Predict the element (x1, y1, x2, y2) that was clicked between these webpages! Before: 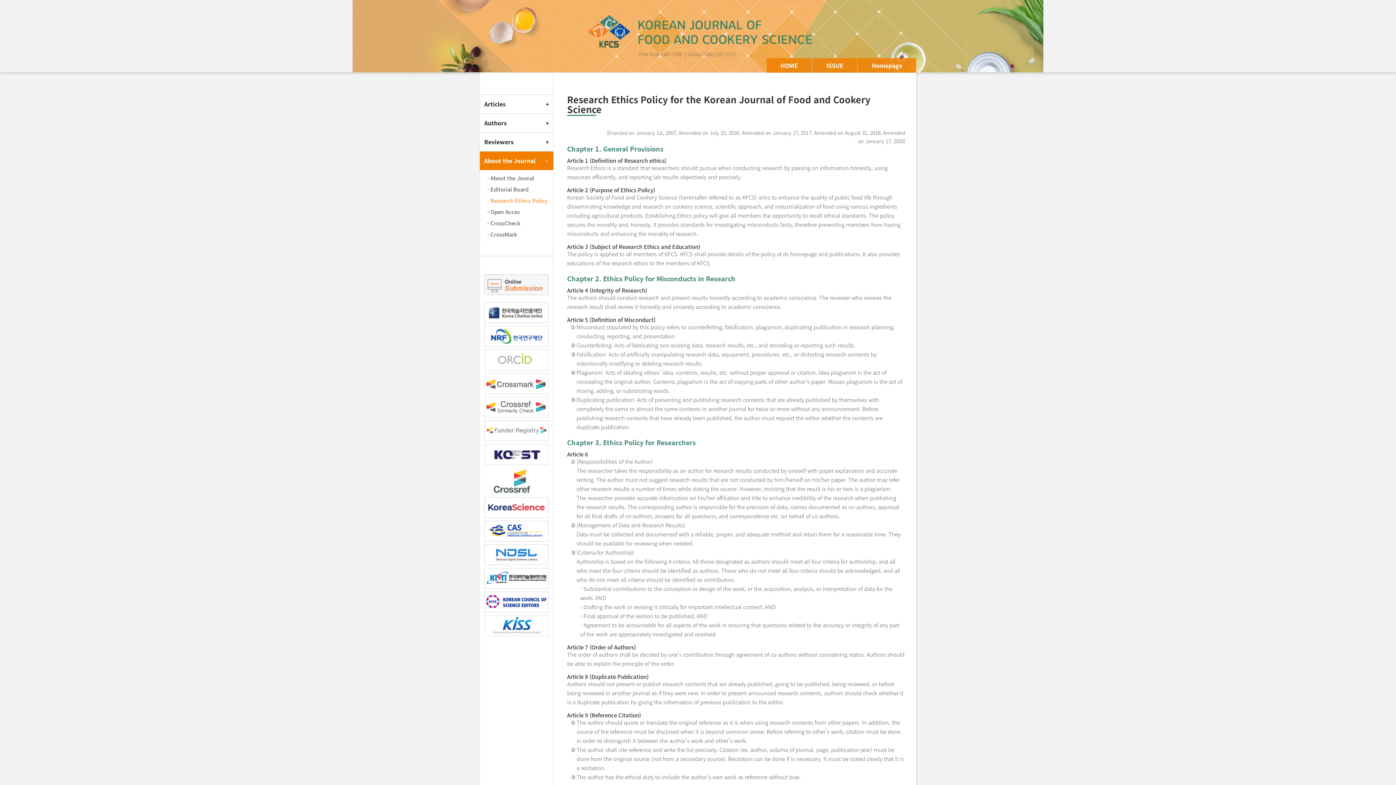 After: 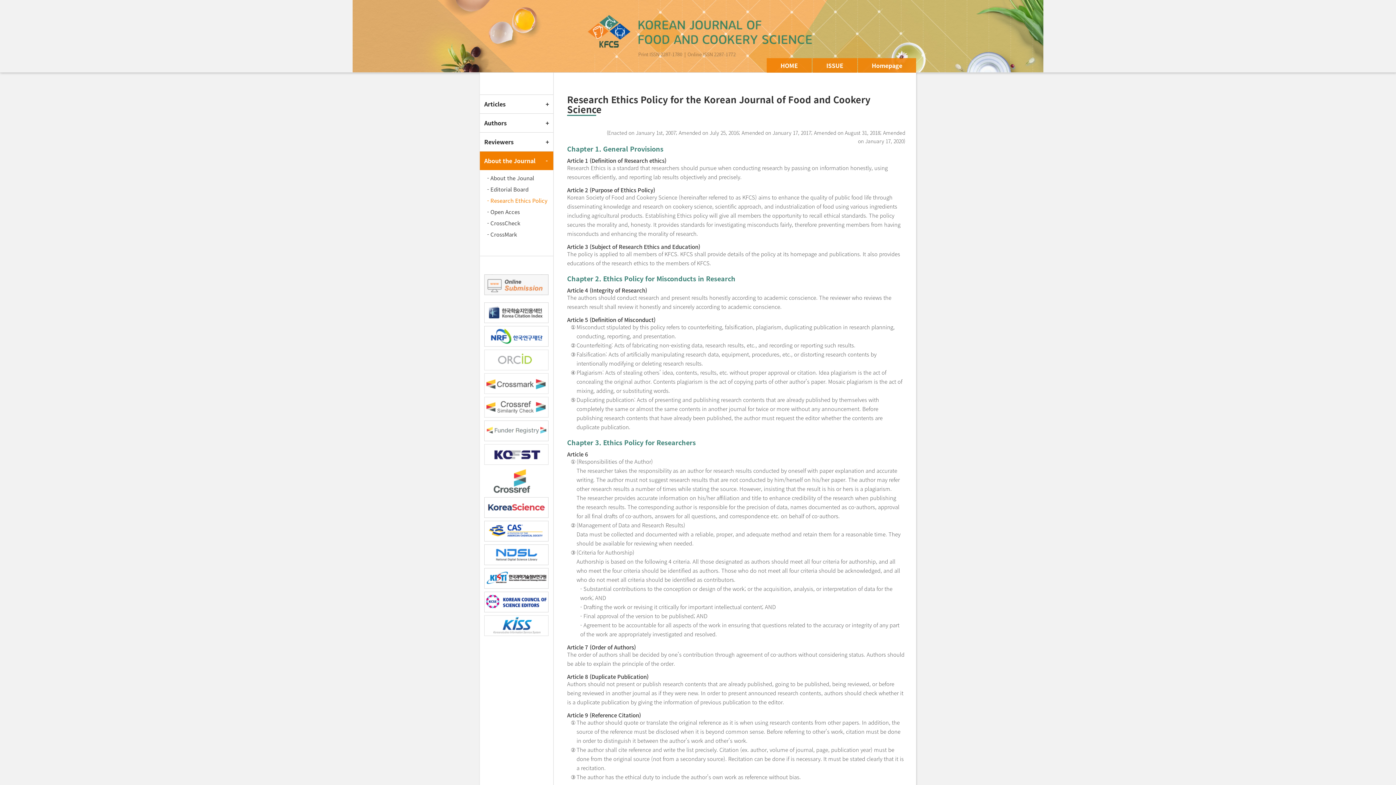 Action: bbox: (484, 621, 548, 628)